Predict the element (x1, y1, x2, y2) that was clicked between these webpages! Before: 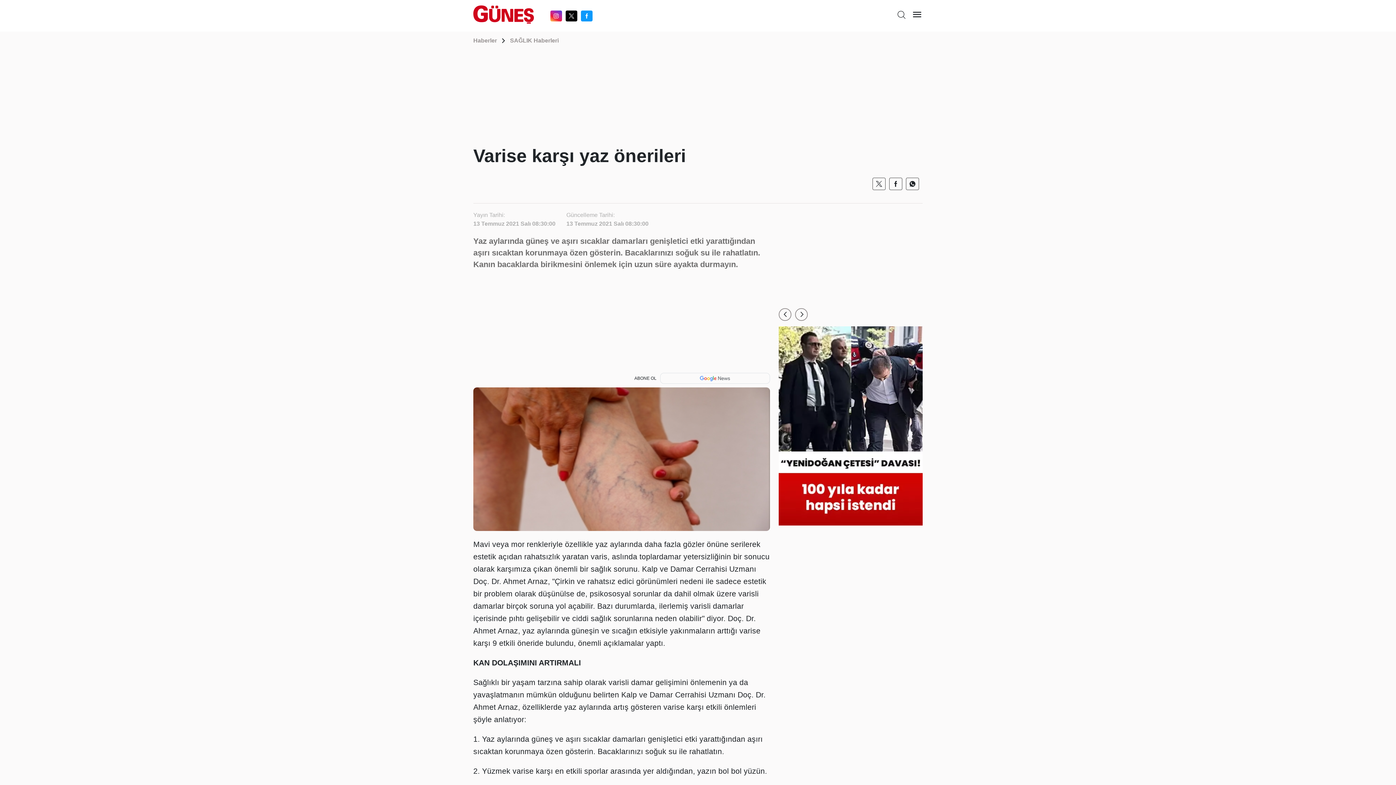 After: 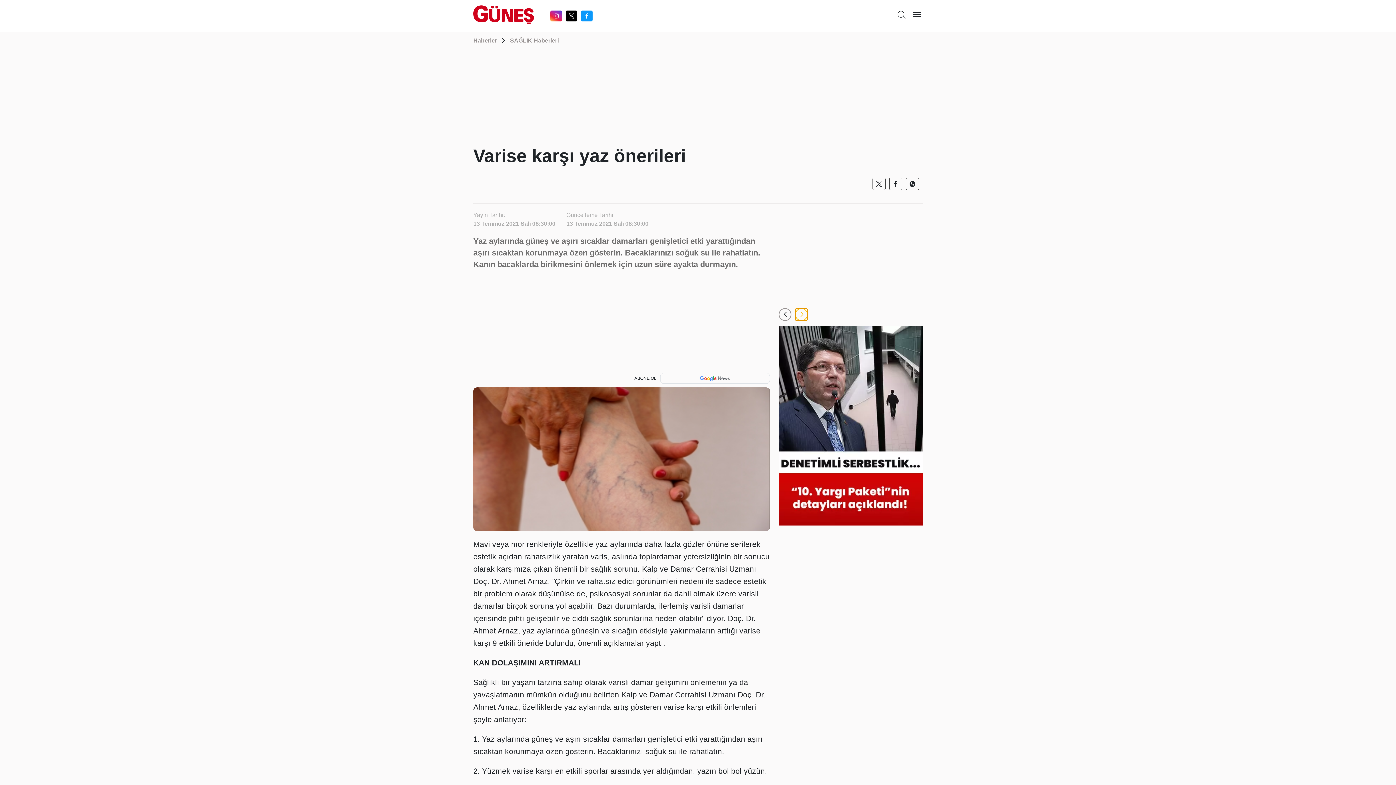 Action: label: Next slide bbox: (795, 308, 808, 321)